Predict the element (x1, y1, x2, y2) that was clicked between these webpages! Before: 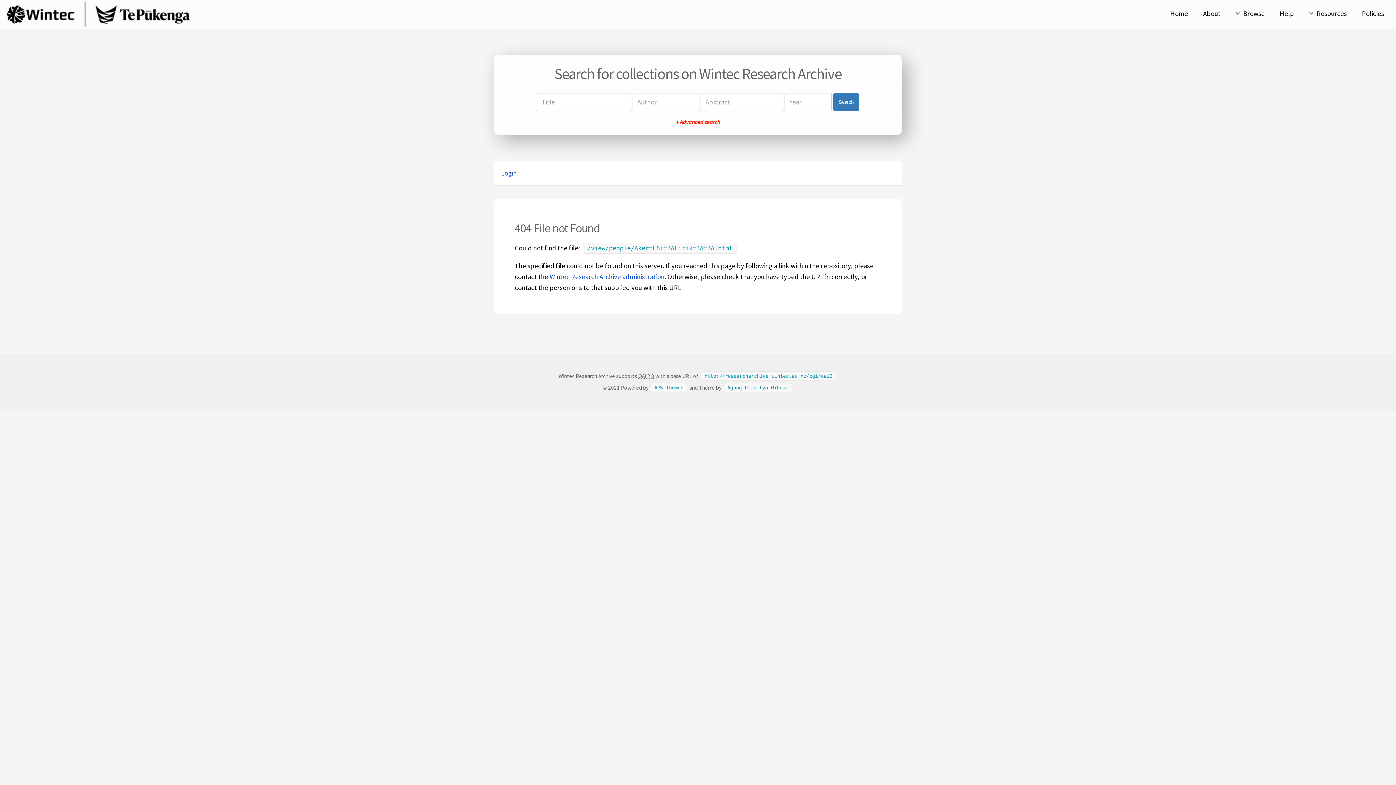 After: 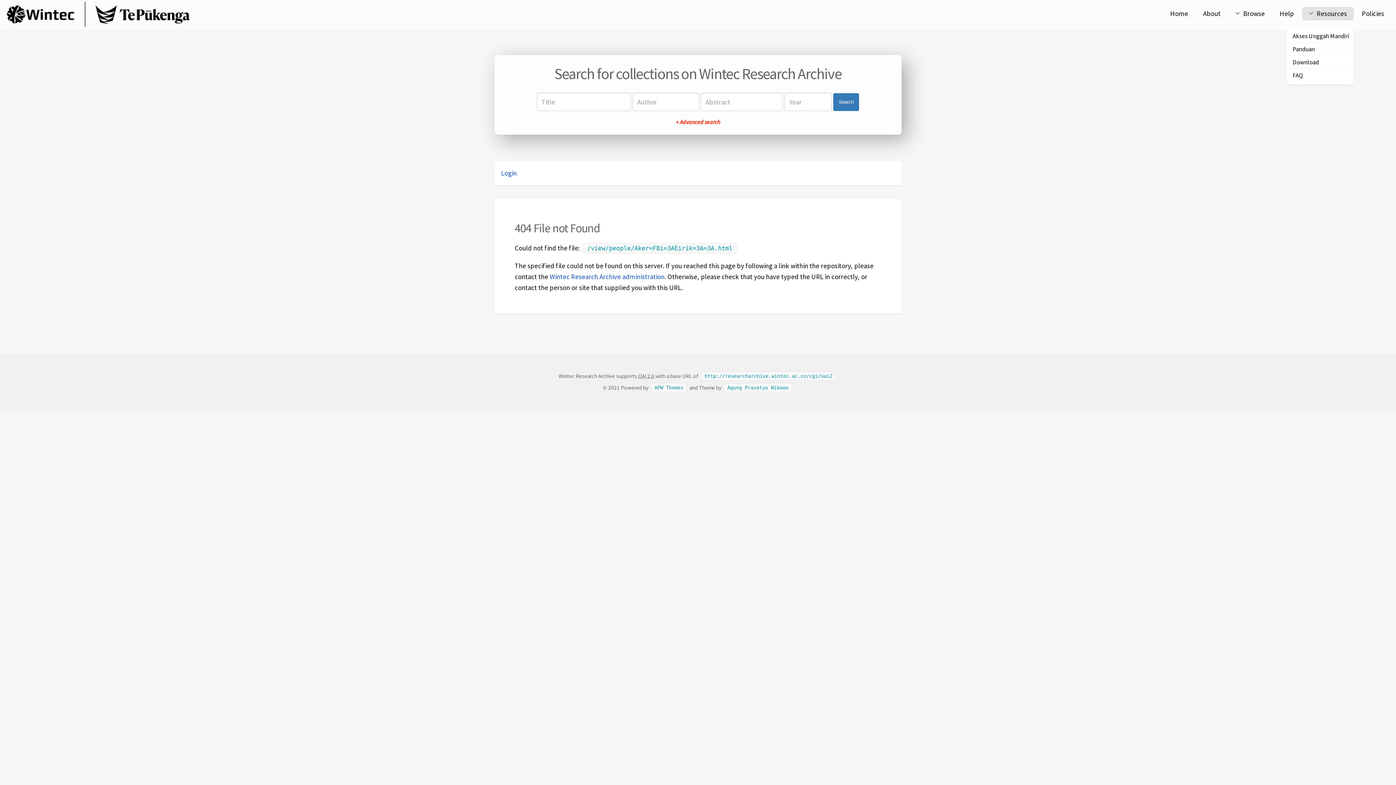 Action: bbox: (1302, 6, 1354, 20) label: Resources